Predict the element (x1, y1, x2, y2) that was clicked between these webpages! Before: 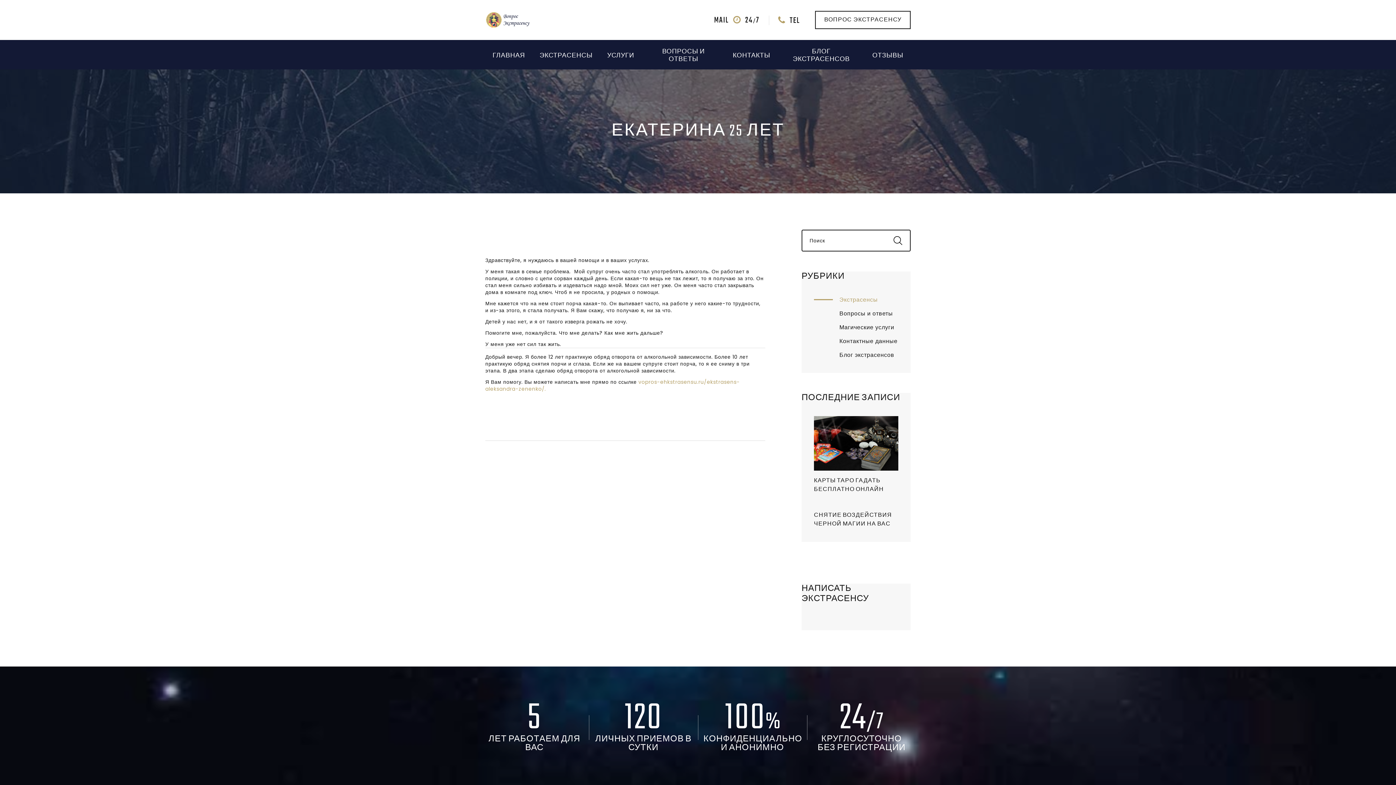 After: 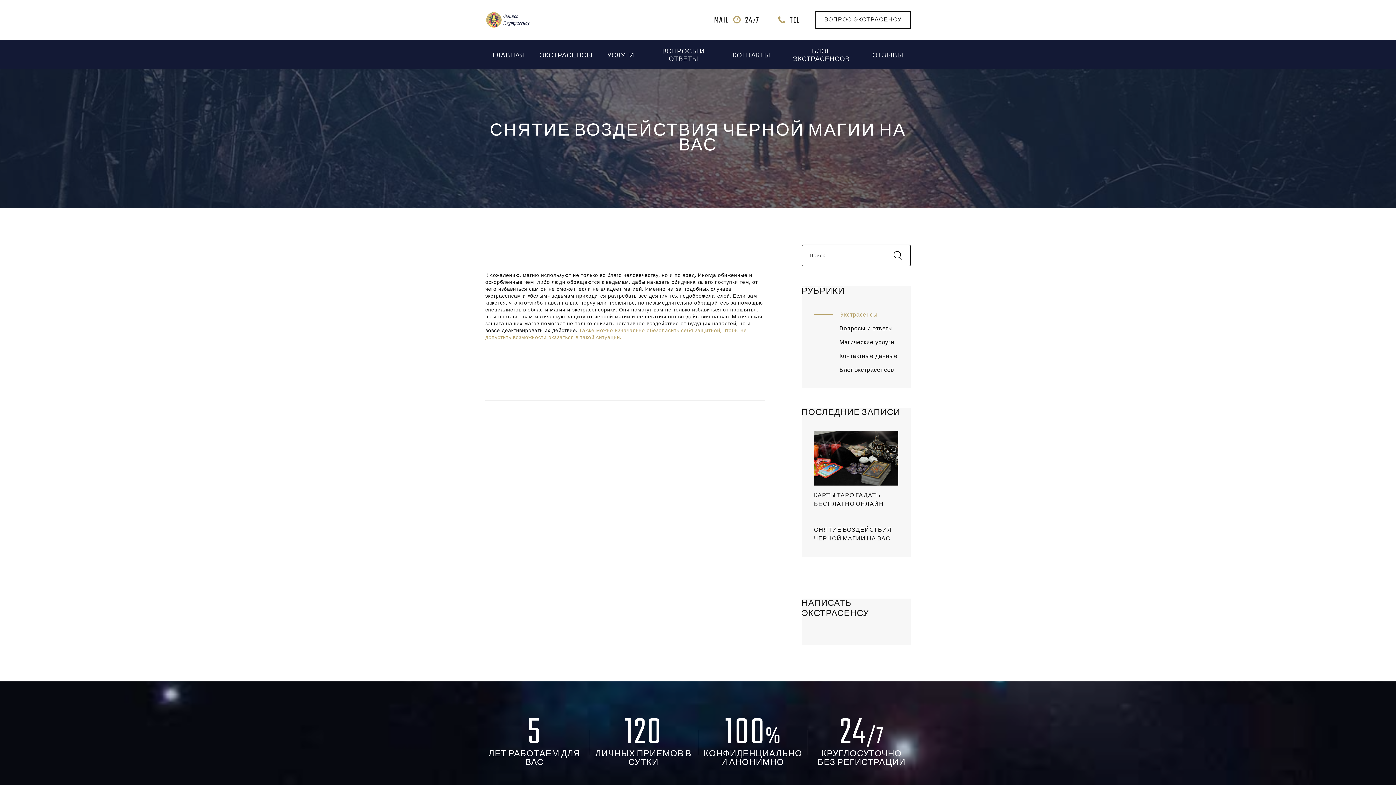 Action: label: СНЯТИЕ ВОЗДЕЙСТВИЯ ЧЕРНОЙ МАГИИ НА ВАС bbox: (814, 511, 892, 528)